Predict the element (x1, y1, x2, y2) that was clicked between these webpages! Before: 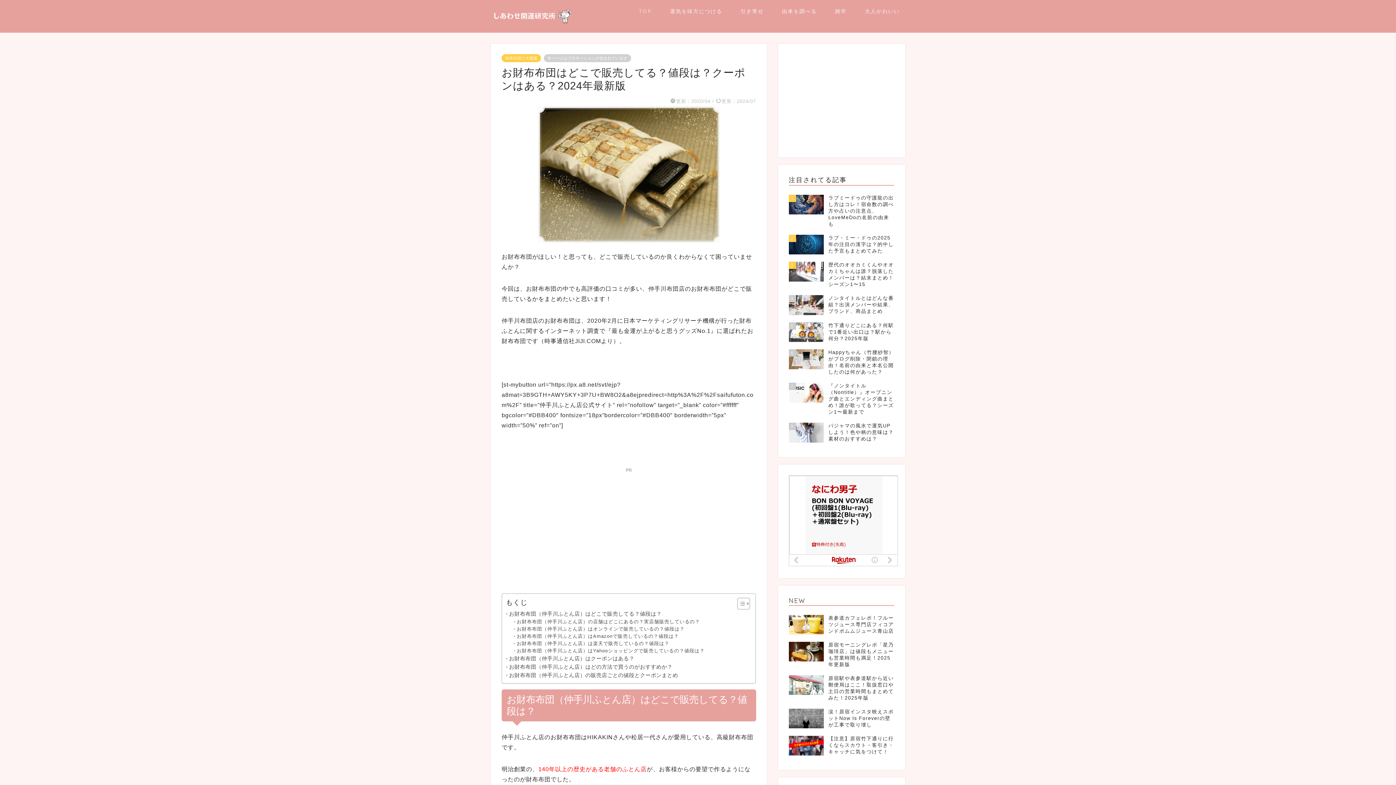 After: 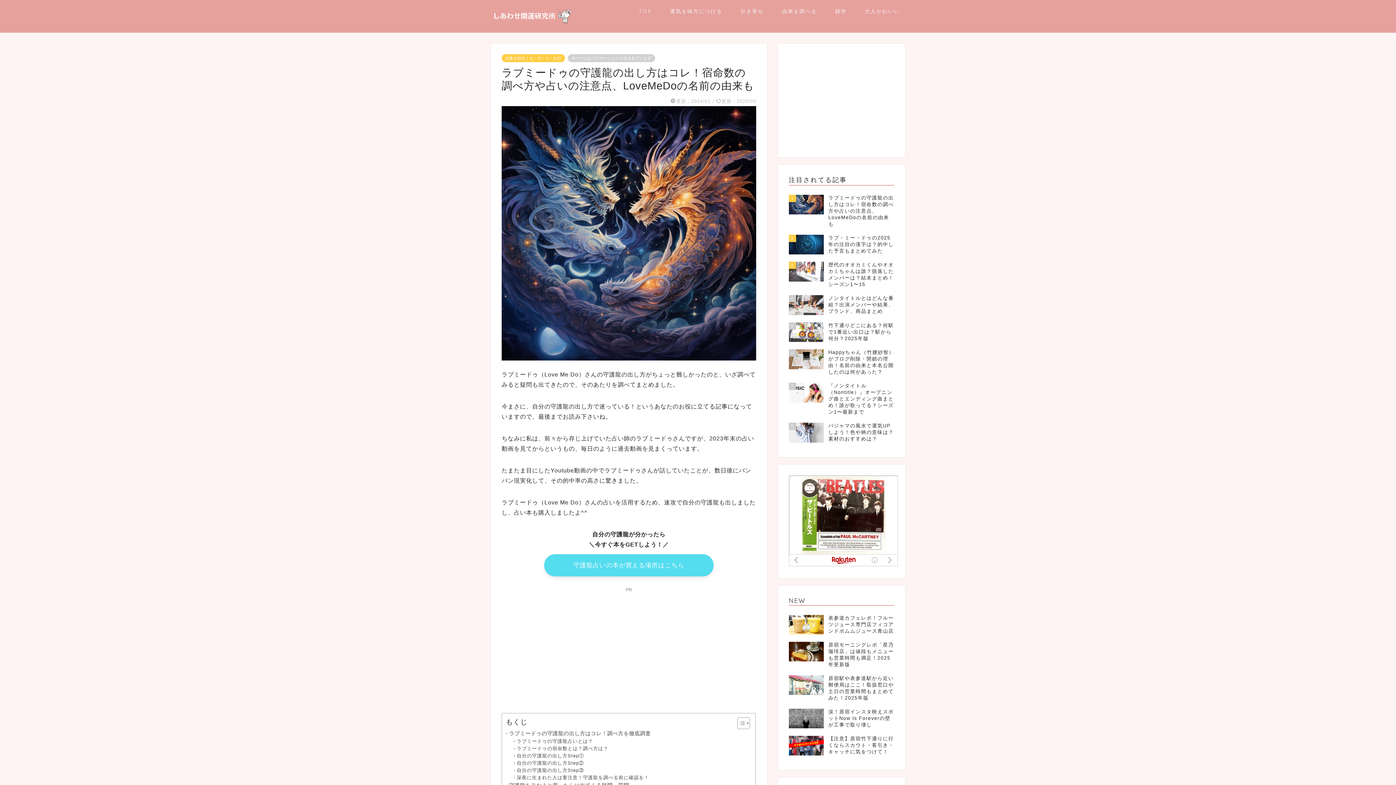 Action: bbox: (789, 191, 894, 231) label: 1
ラブミードゥの守護龍の出し方はコレ！宿命数の調べ方や占いの注意点、LoveMeDoの名前の由来も